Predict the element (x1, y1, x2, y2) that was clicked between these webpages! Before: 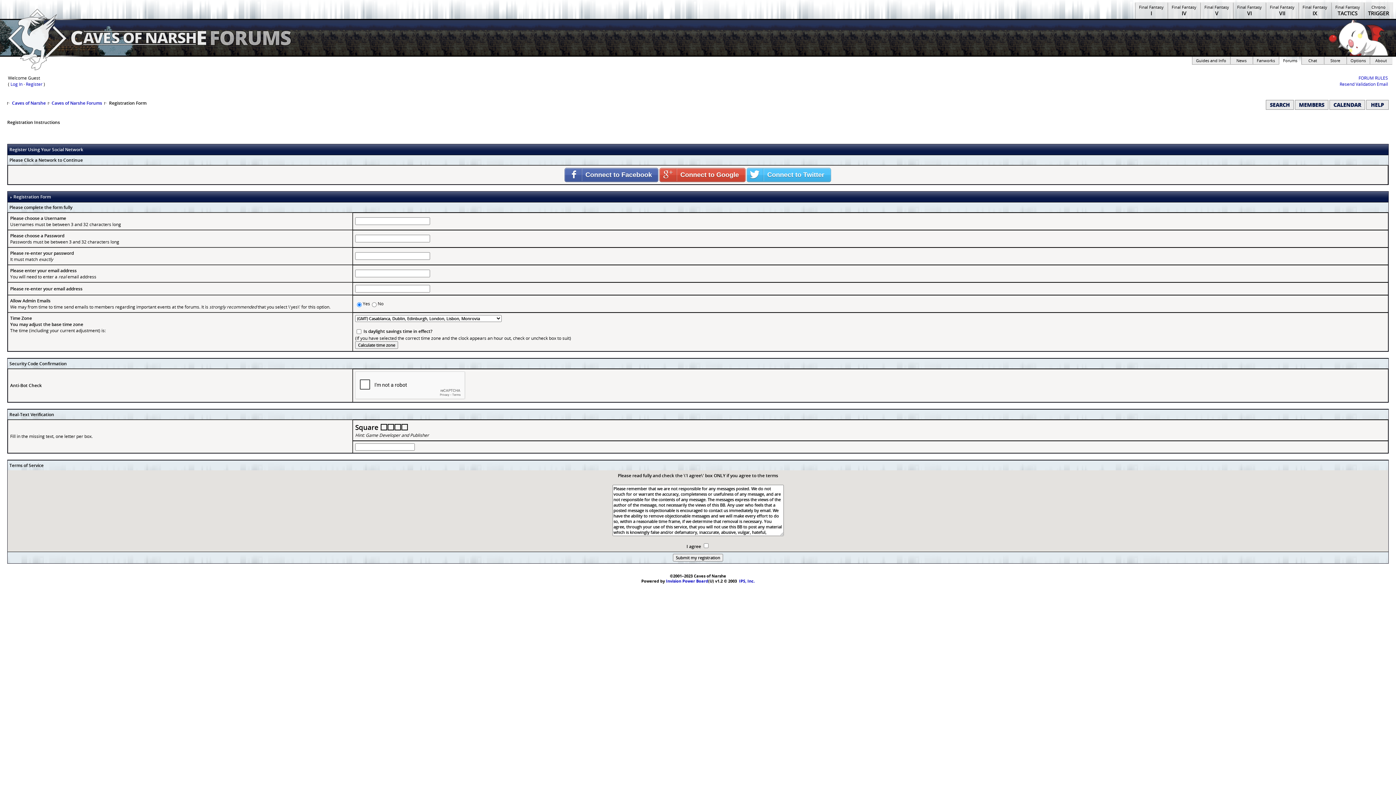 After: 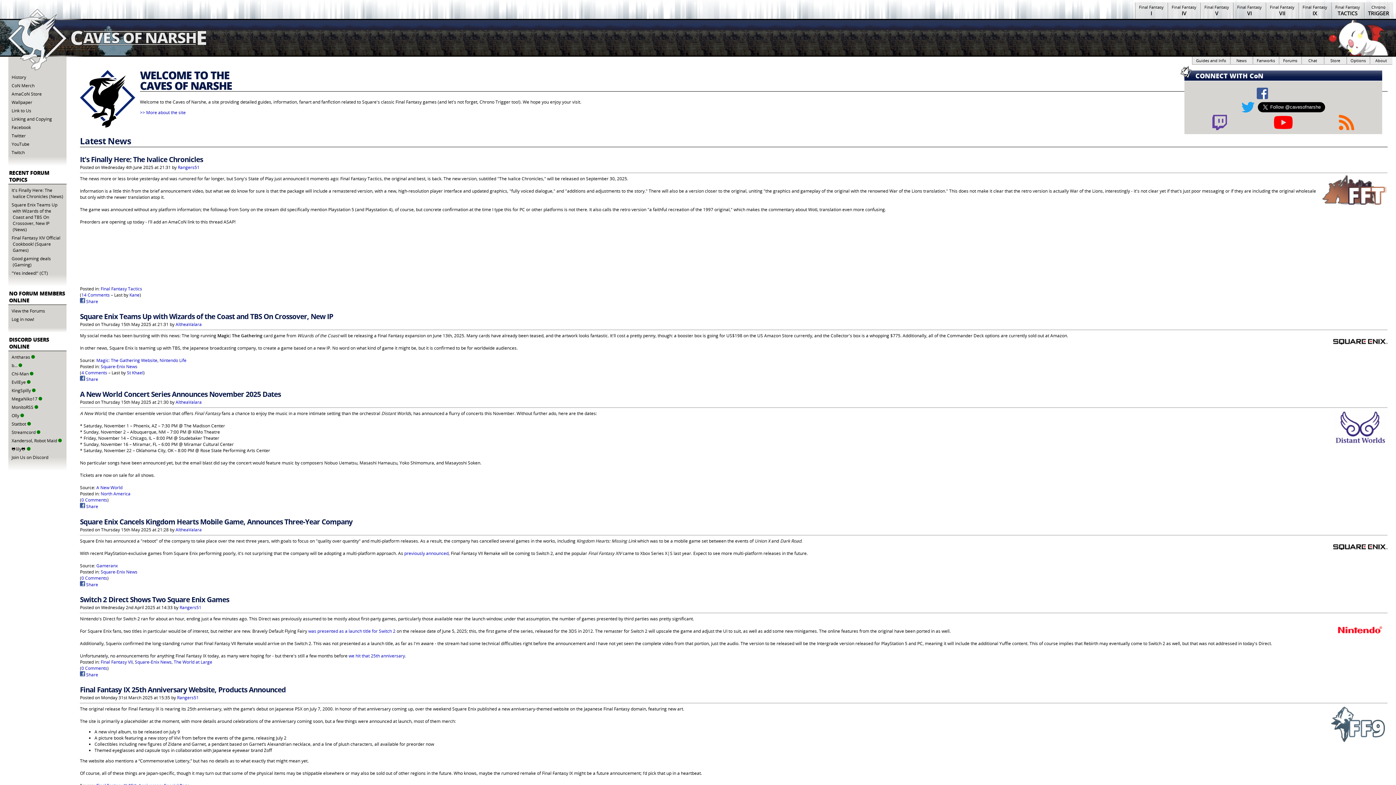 Action: label: Caves of Narshe bbox: (12, 100, 45, 106)